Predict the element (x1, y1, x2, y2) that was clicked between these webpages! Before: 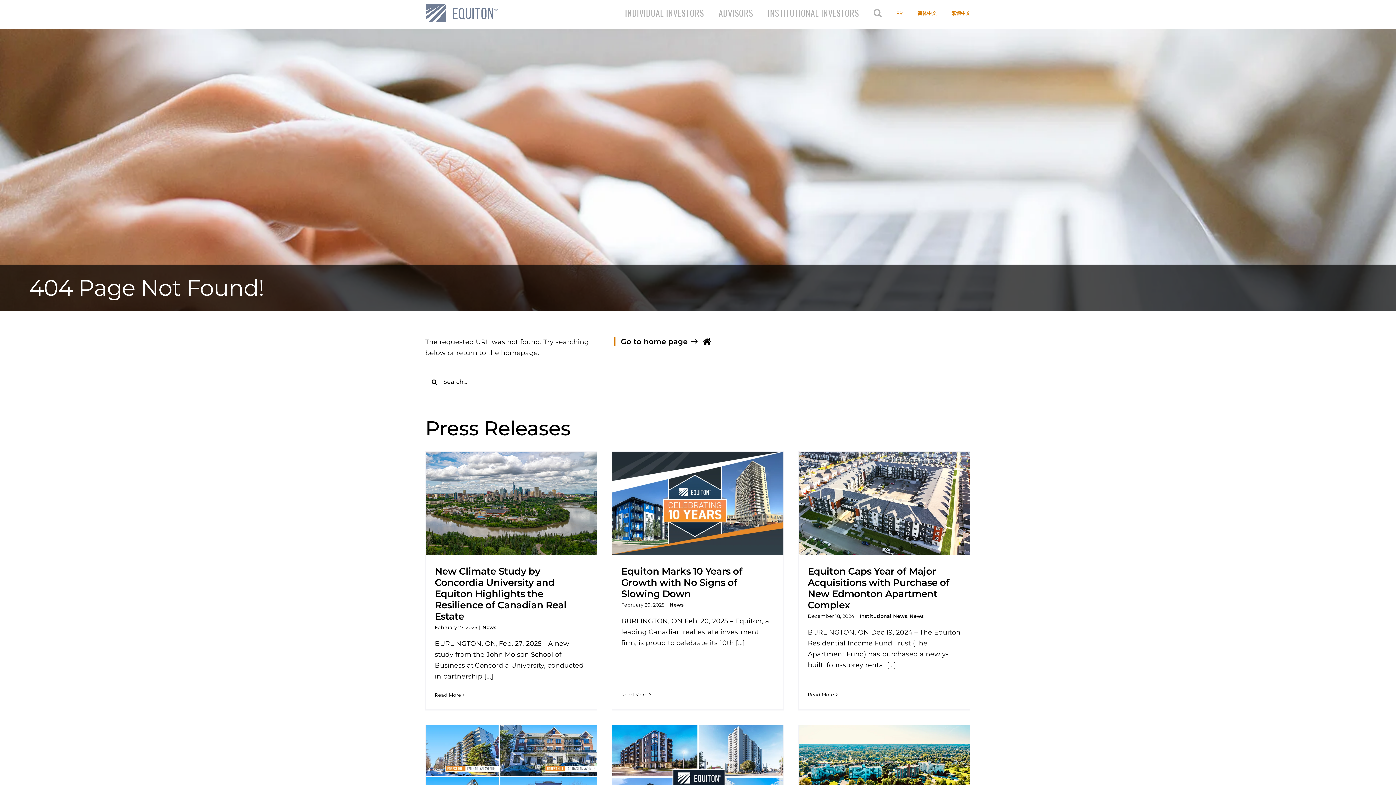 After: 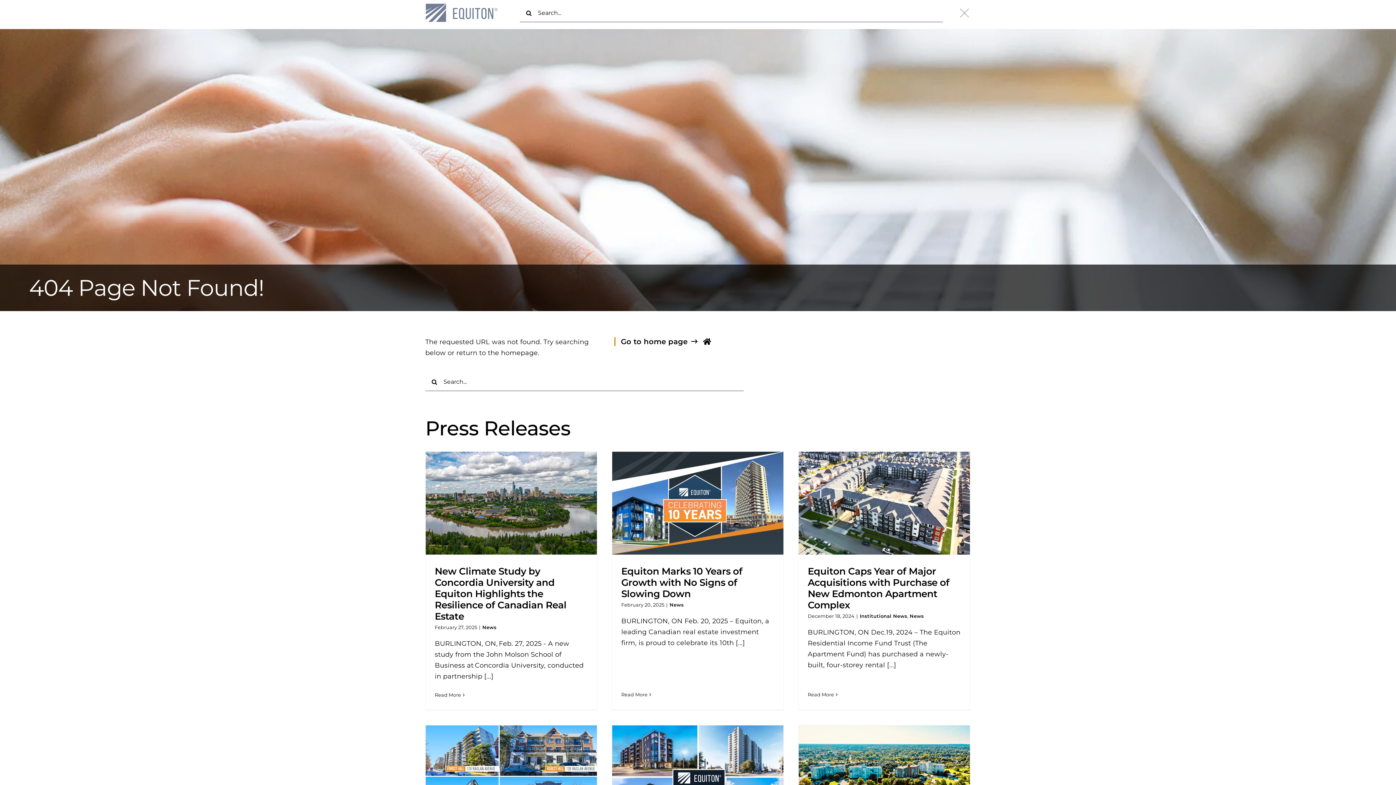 Action: bbox: (873, 5, 881, 20) label: Search